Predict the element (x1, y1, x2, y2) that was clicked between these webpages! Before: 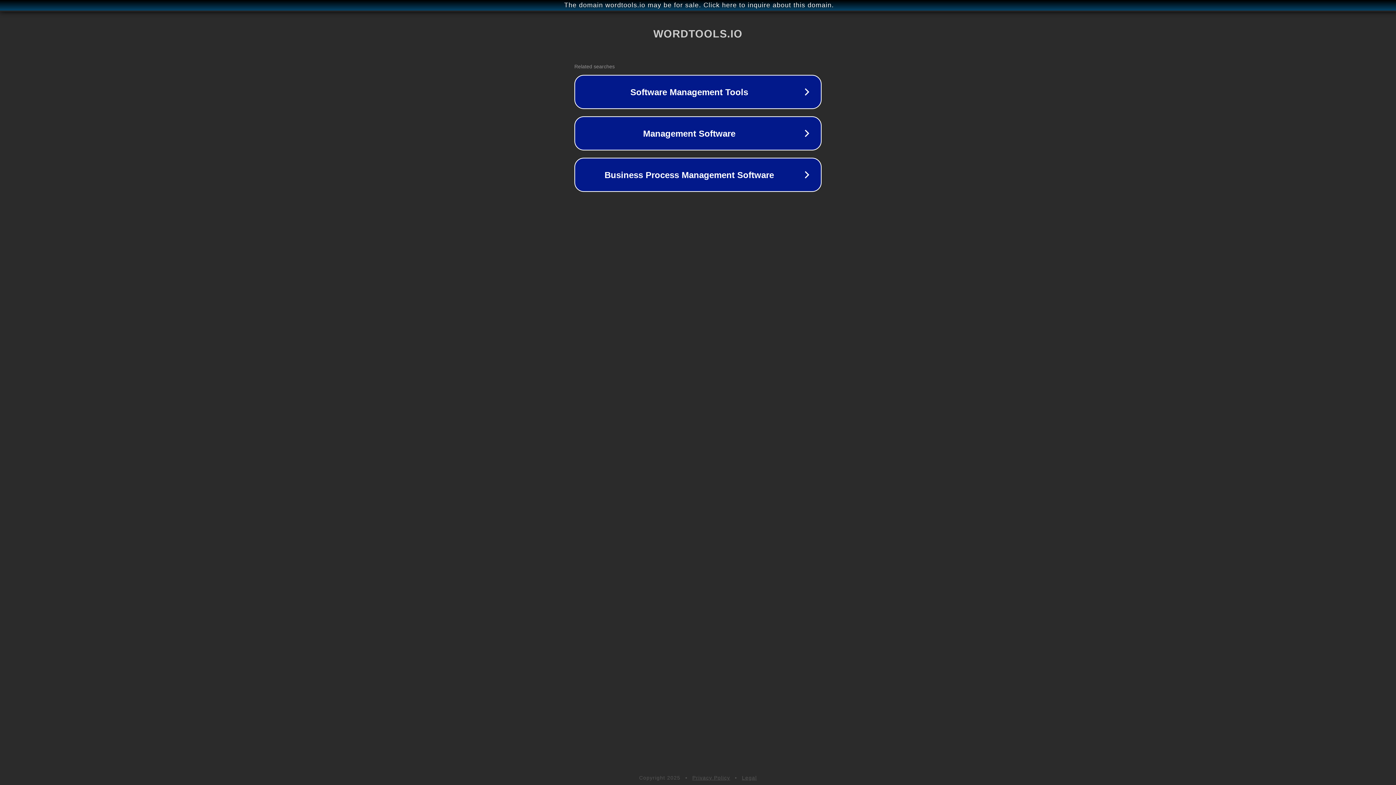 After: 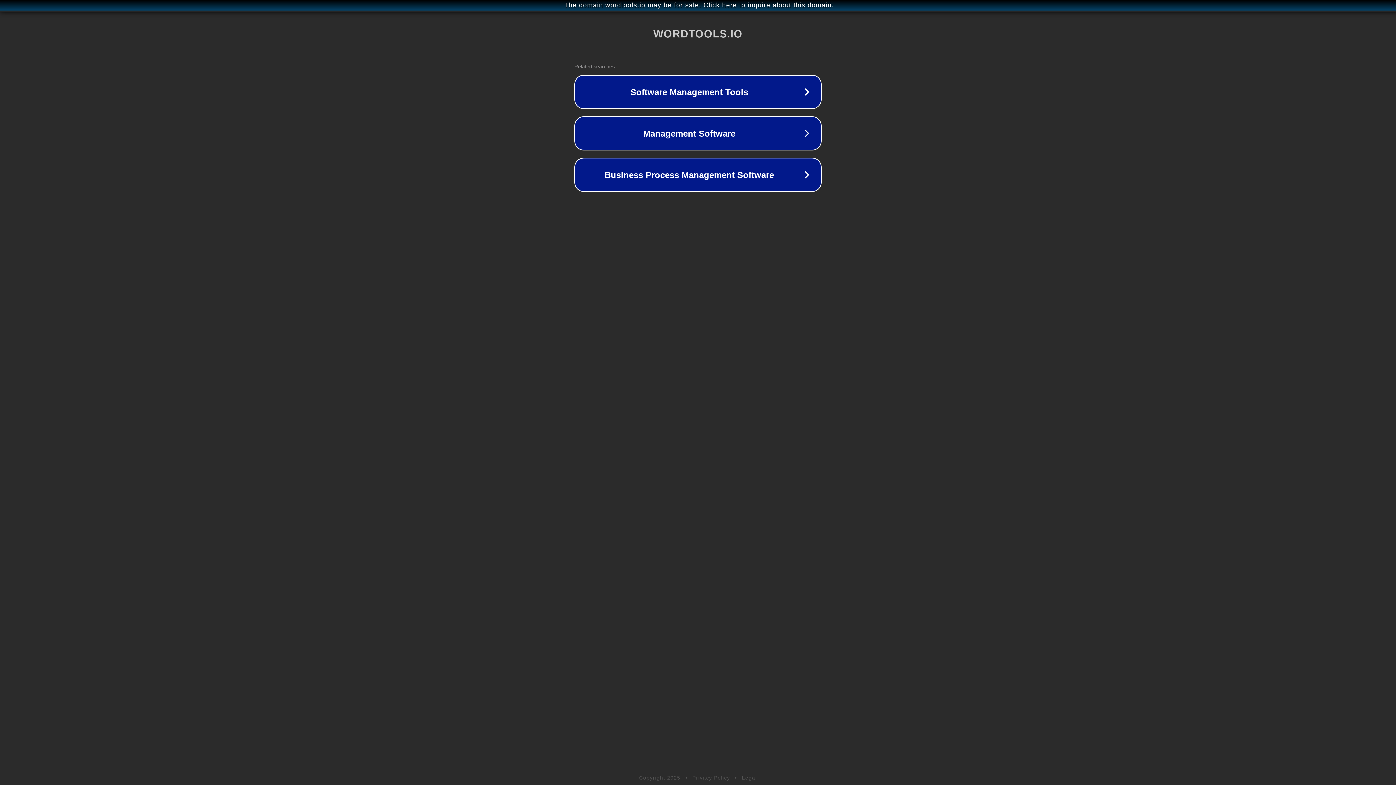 Action: bbox: (692, 775, 730, 781) label: Privacy Policy